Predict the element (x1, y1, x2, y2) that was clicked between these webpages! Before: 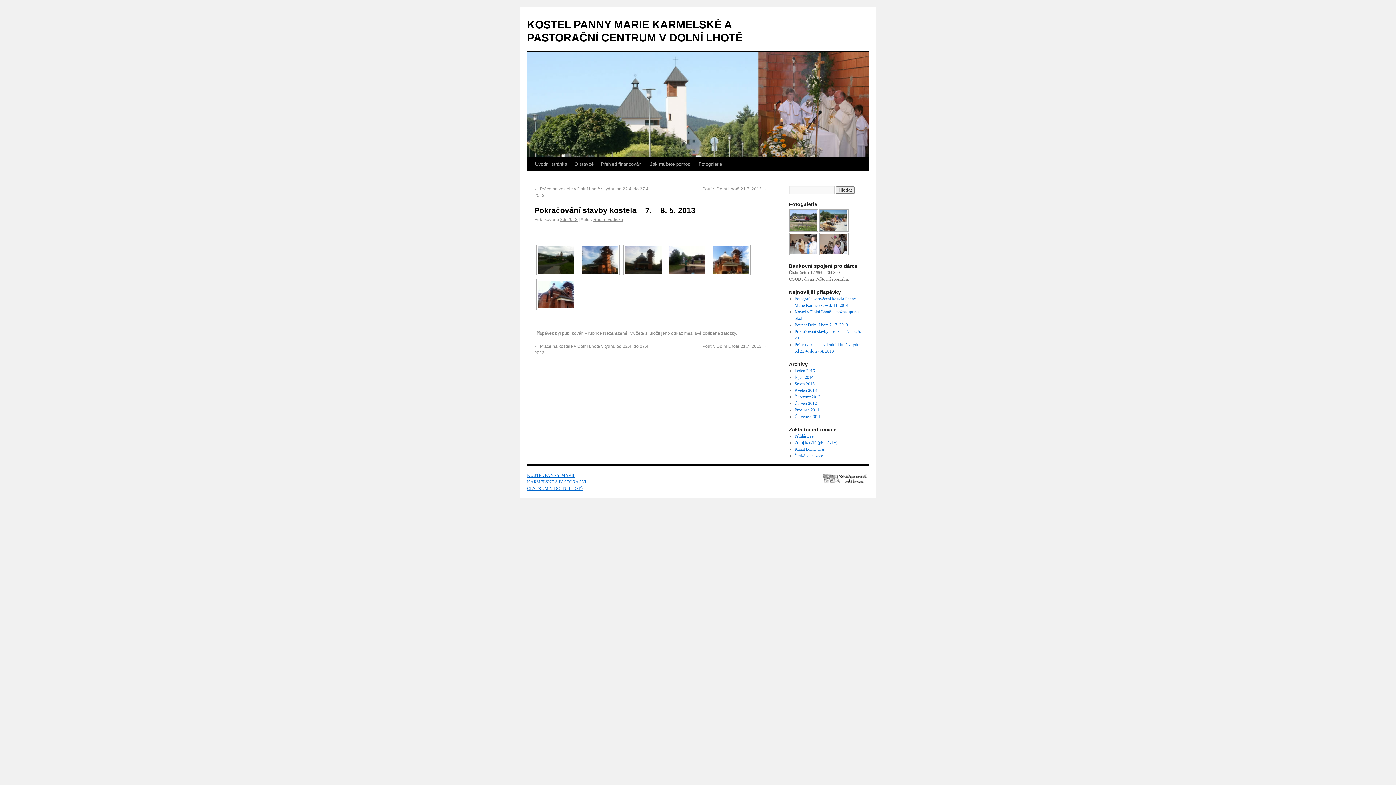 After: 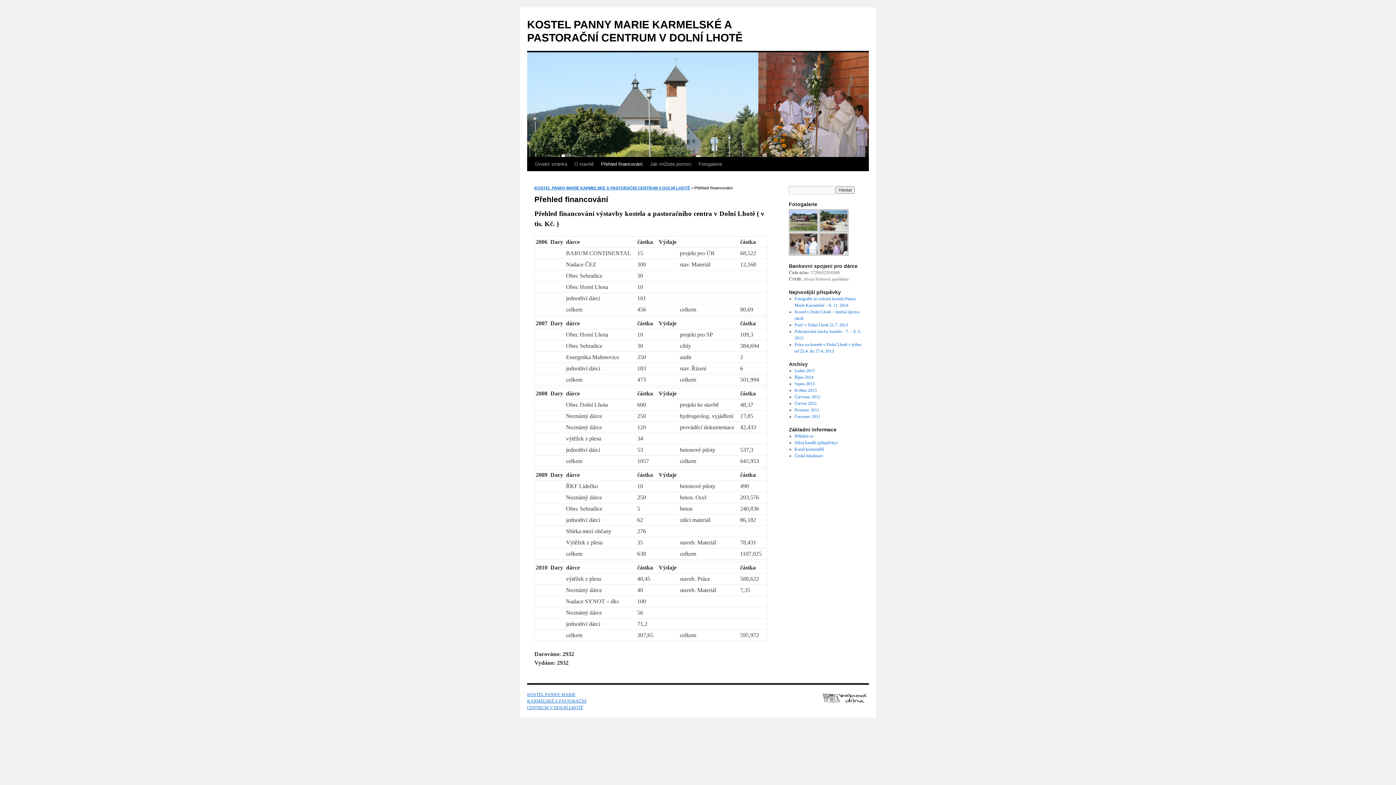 Action: label: Přehled financování bbox: (597, 157, 646, 171)